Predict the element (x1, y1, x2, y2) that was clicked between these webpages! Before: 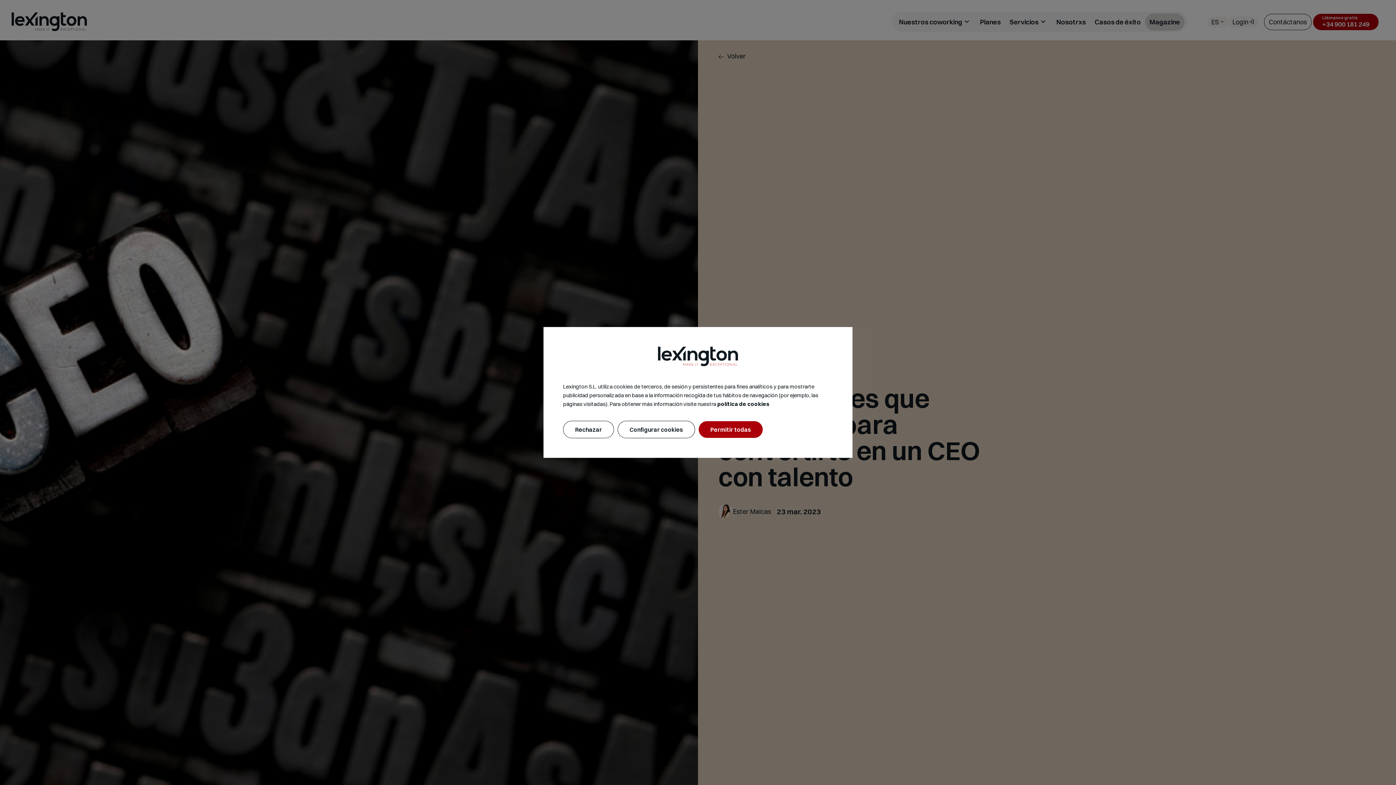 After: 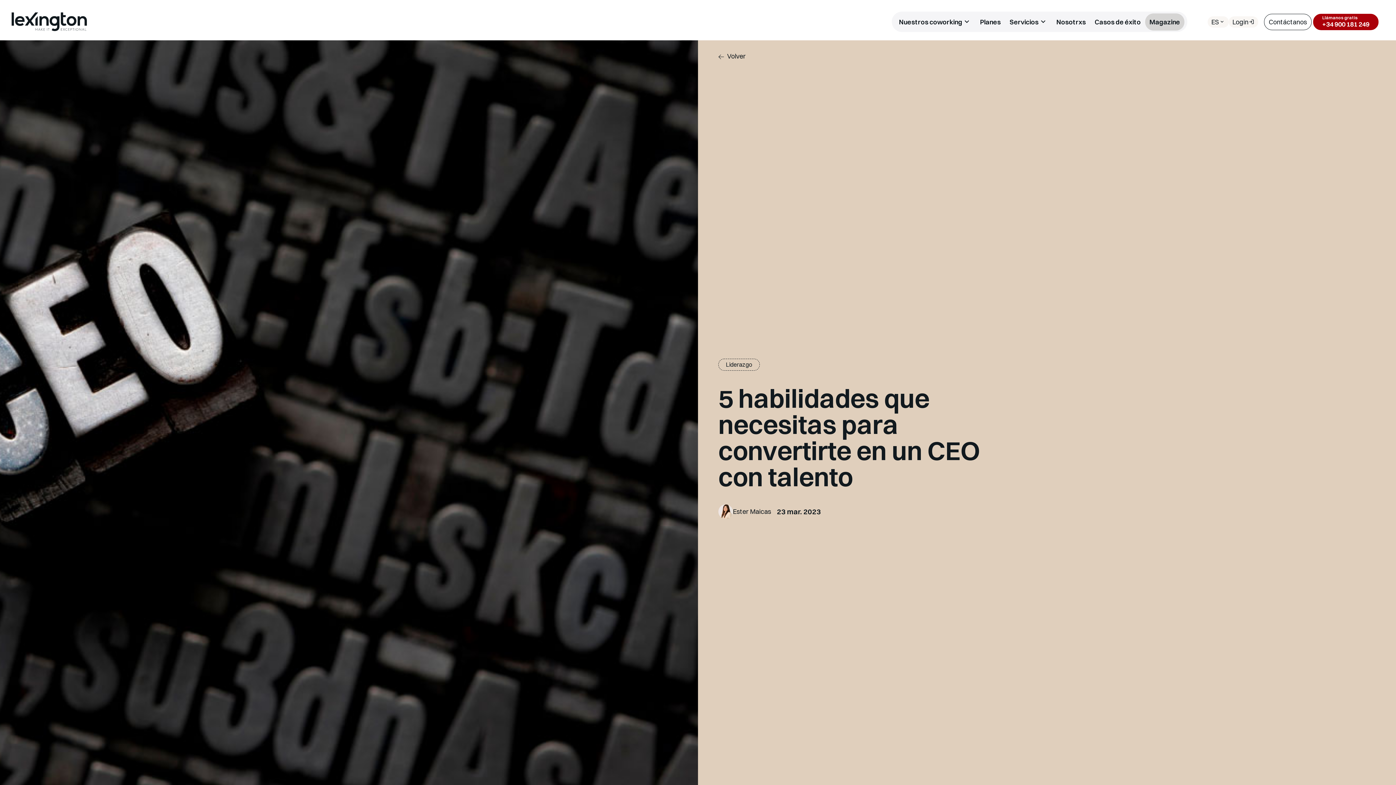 Action: bbox: (698, 421, 762, 438) label: Permitir todas